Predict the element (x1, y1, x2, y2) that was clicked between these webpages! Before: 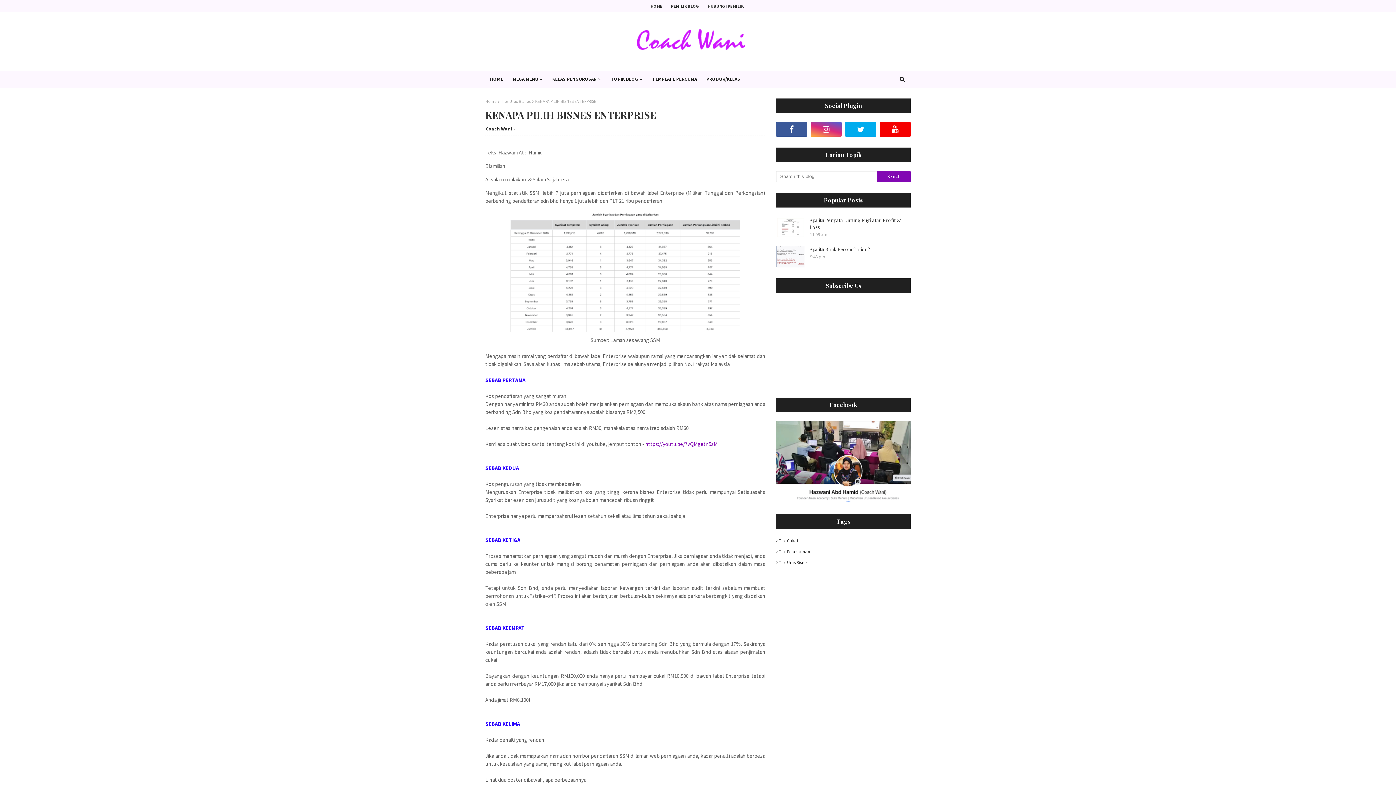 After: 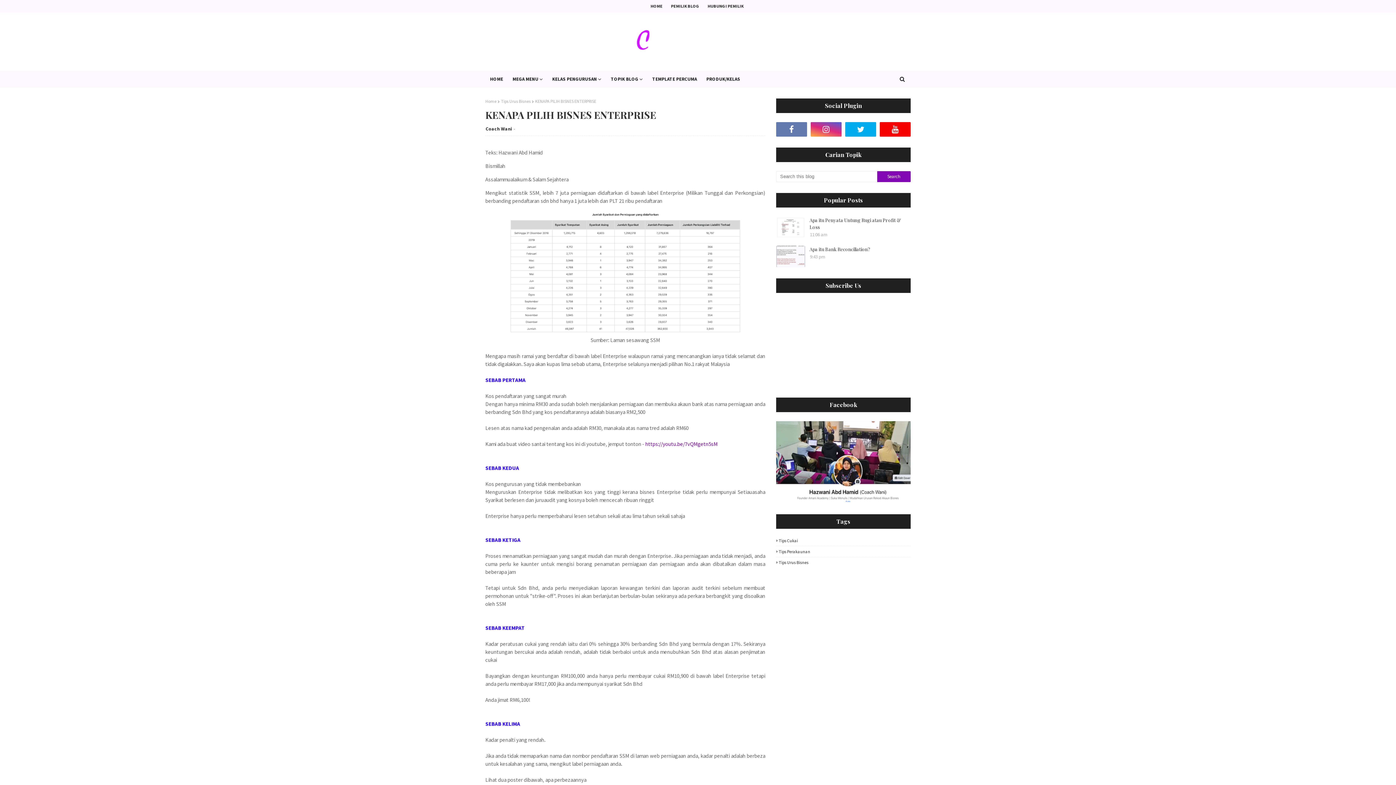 Action: bbox: (776, 122, 807, 136)